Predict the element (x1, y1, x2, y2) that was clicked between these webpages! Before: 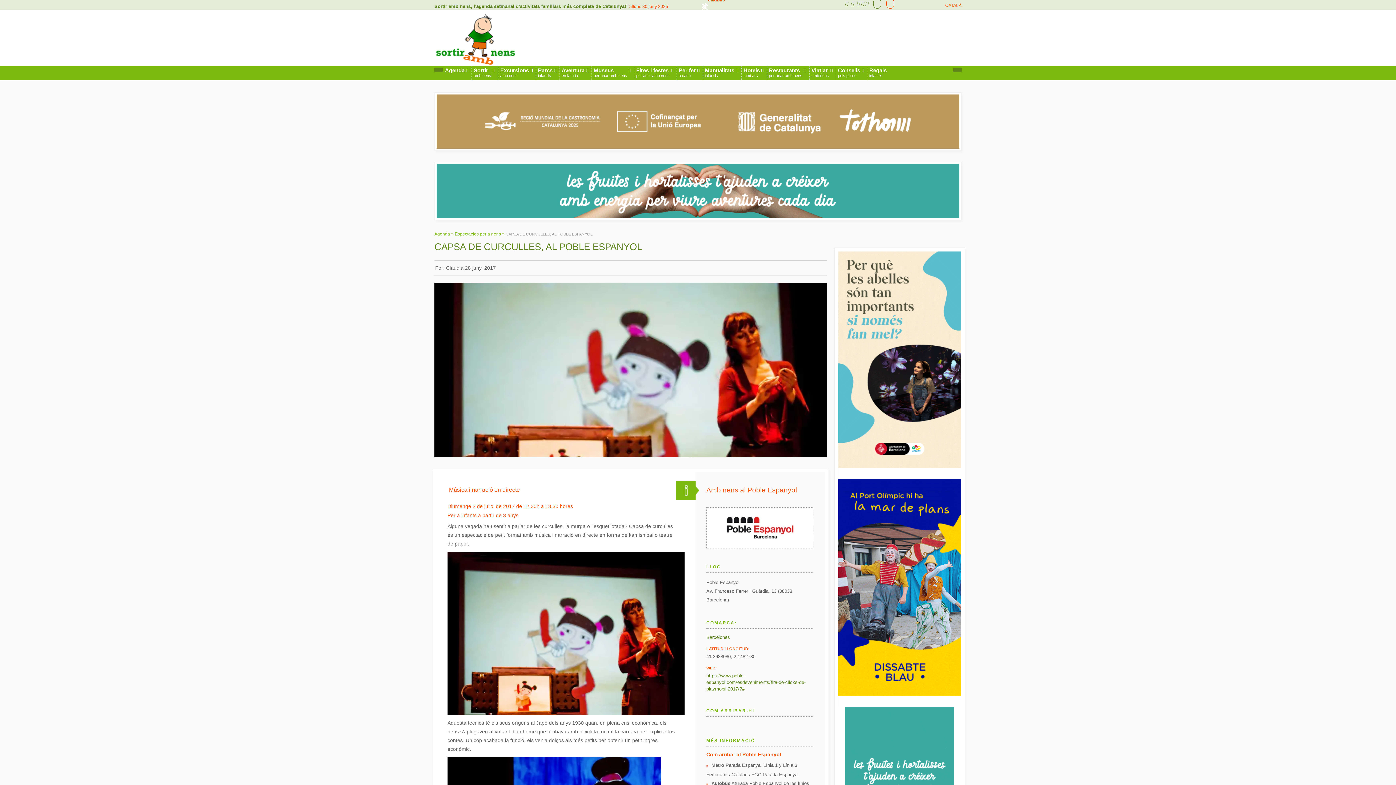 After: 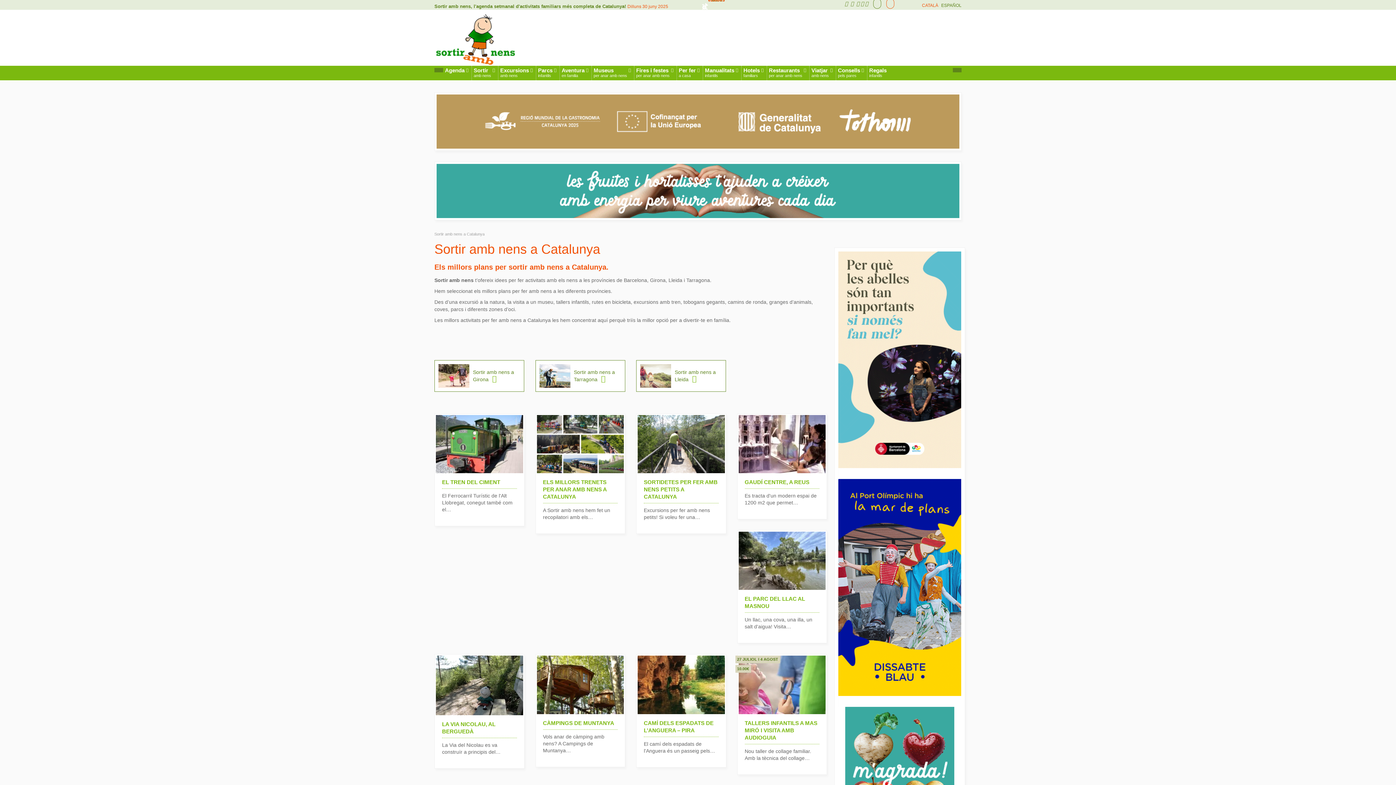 Action: label: Sortir
amb nens bbox: (471, 65, 496, 80)